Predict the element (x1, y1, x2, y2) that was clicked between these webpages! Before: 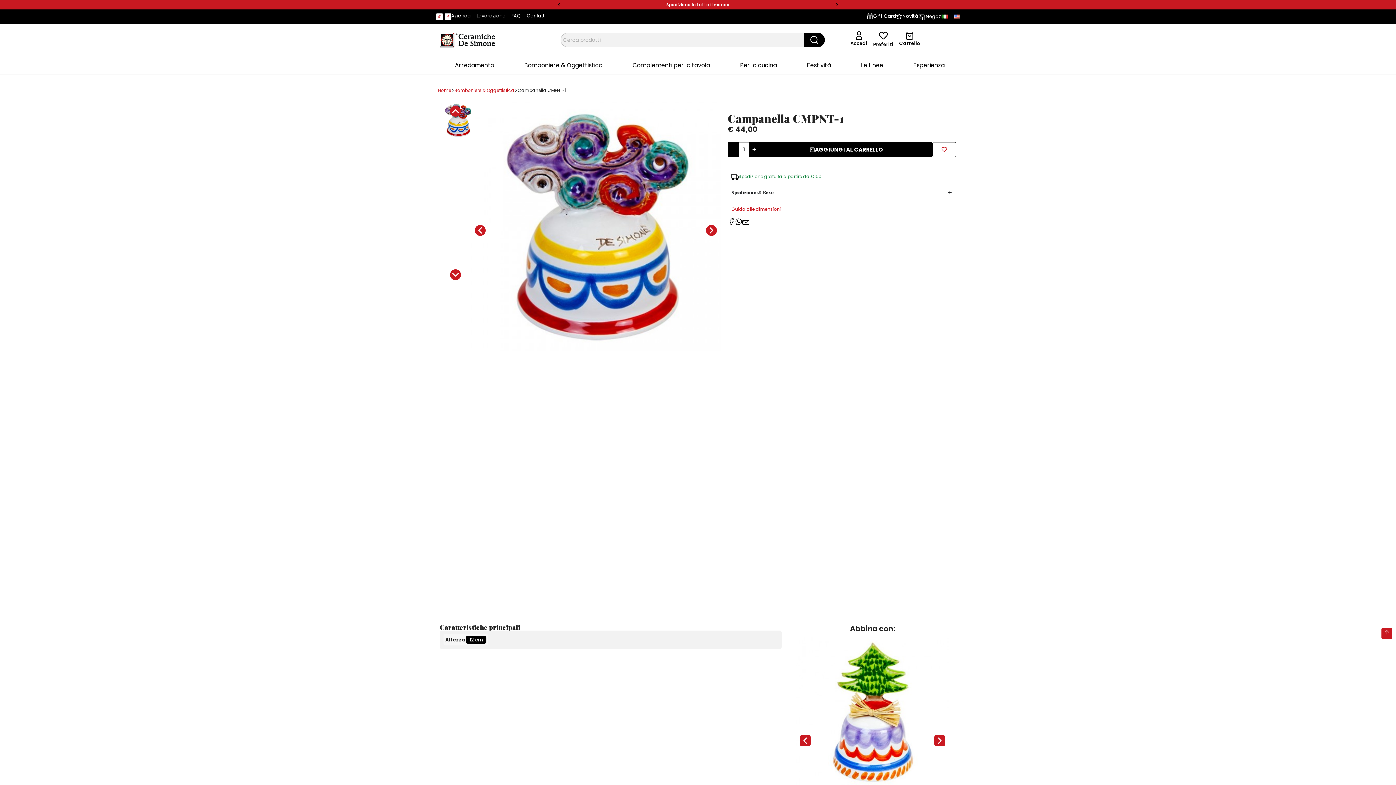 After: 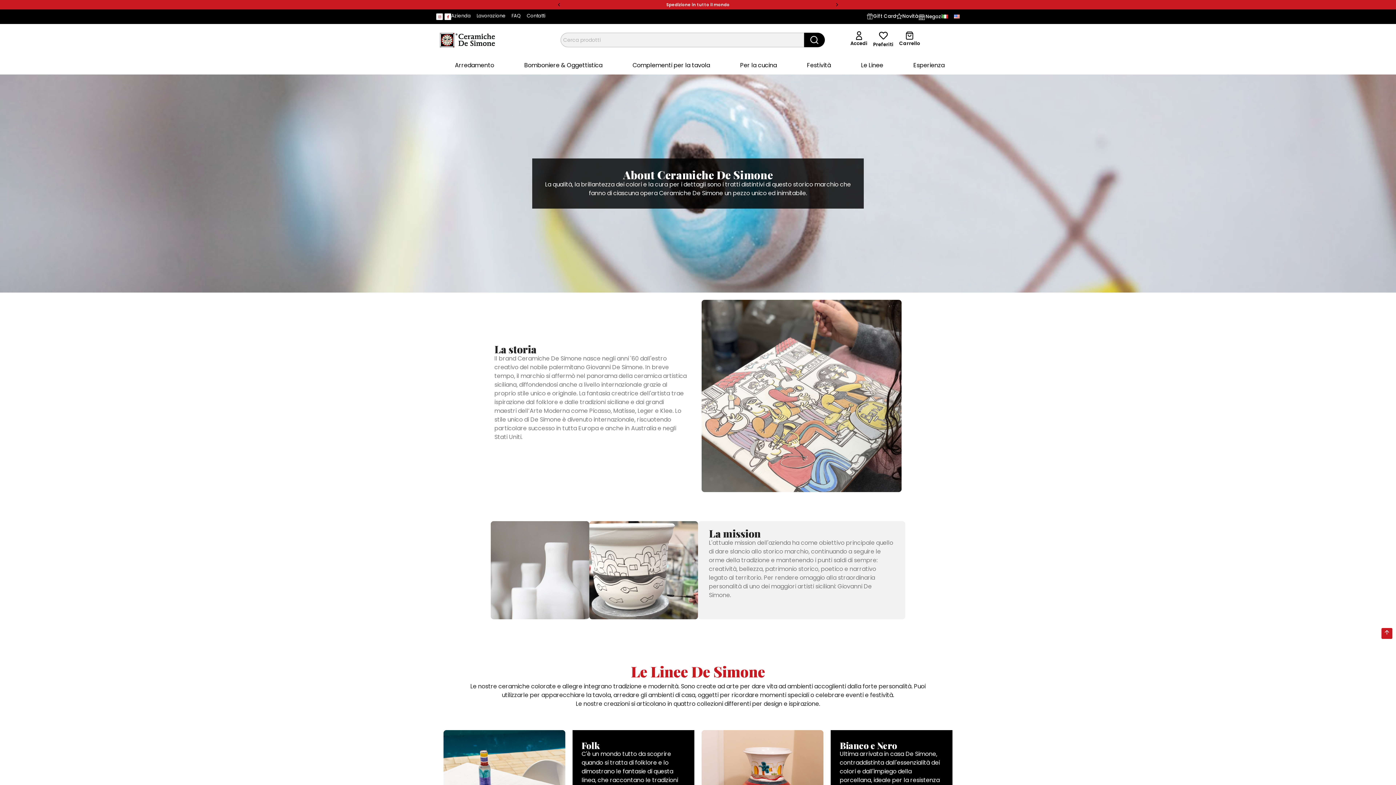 Action: bbox: (451, 13, 470, 18) label: Azienda